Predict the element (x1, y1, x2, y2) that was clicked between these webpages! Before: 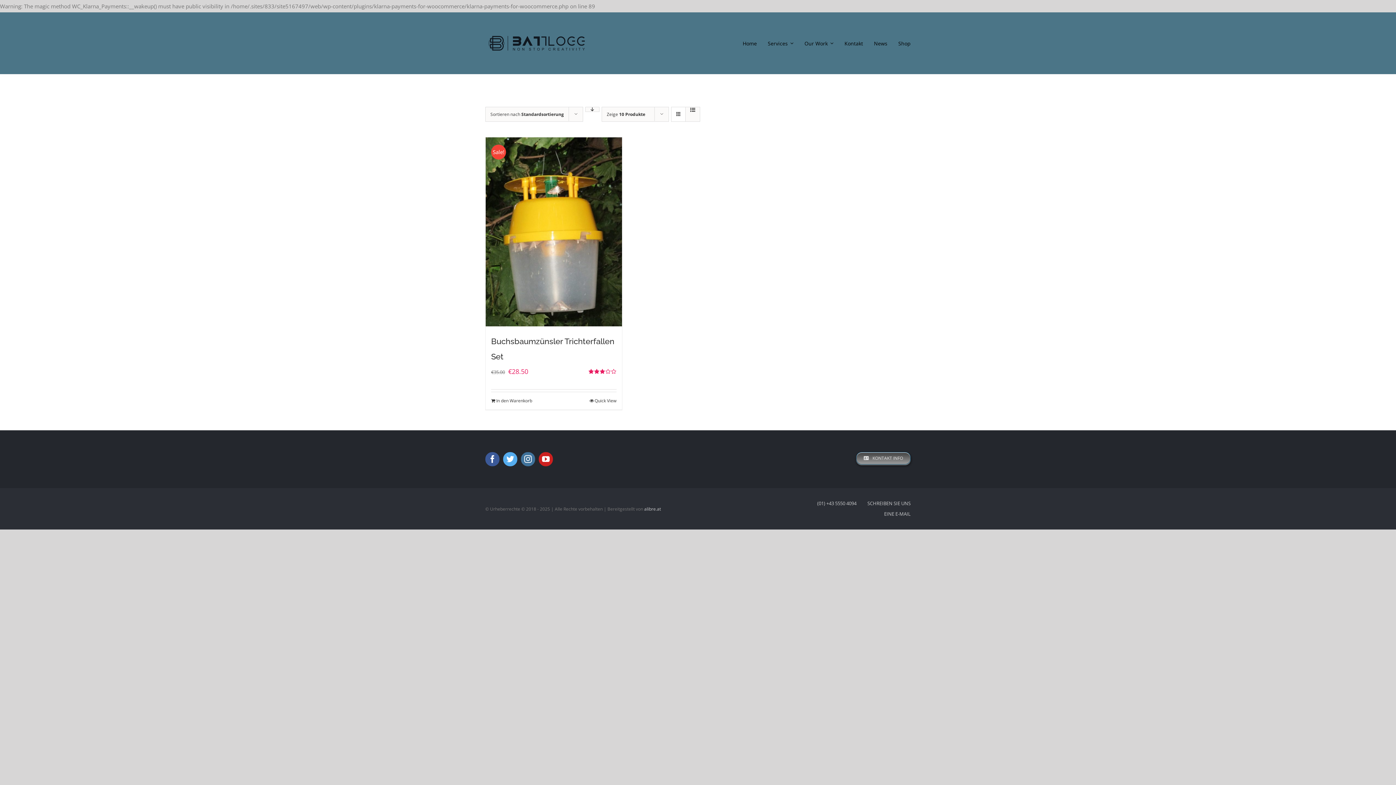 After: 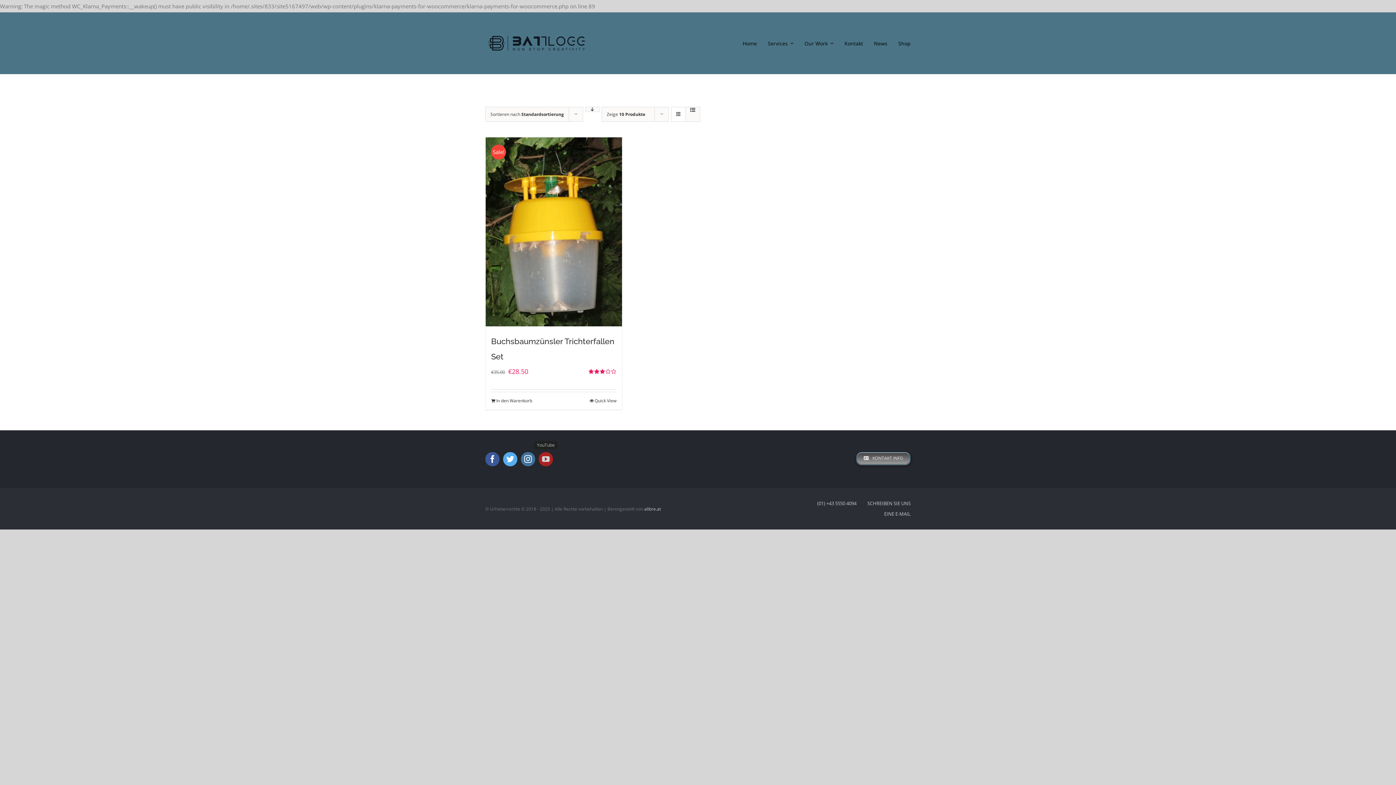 Action: bbox: (538, 452, 553, 466) label: youtube